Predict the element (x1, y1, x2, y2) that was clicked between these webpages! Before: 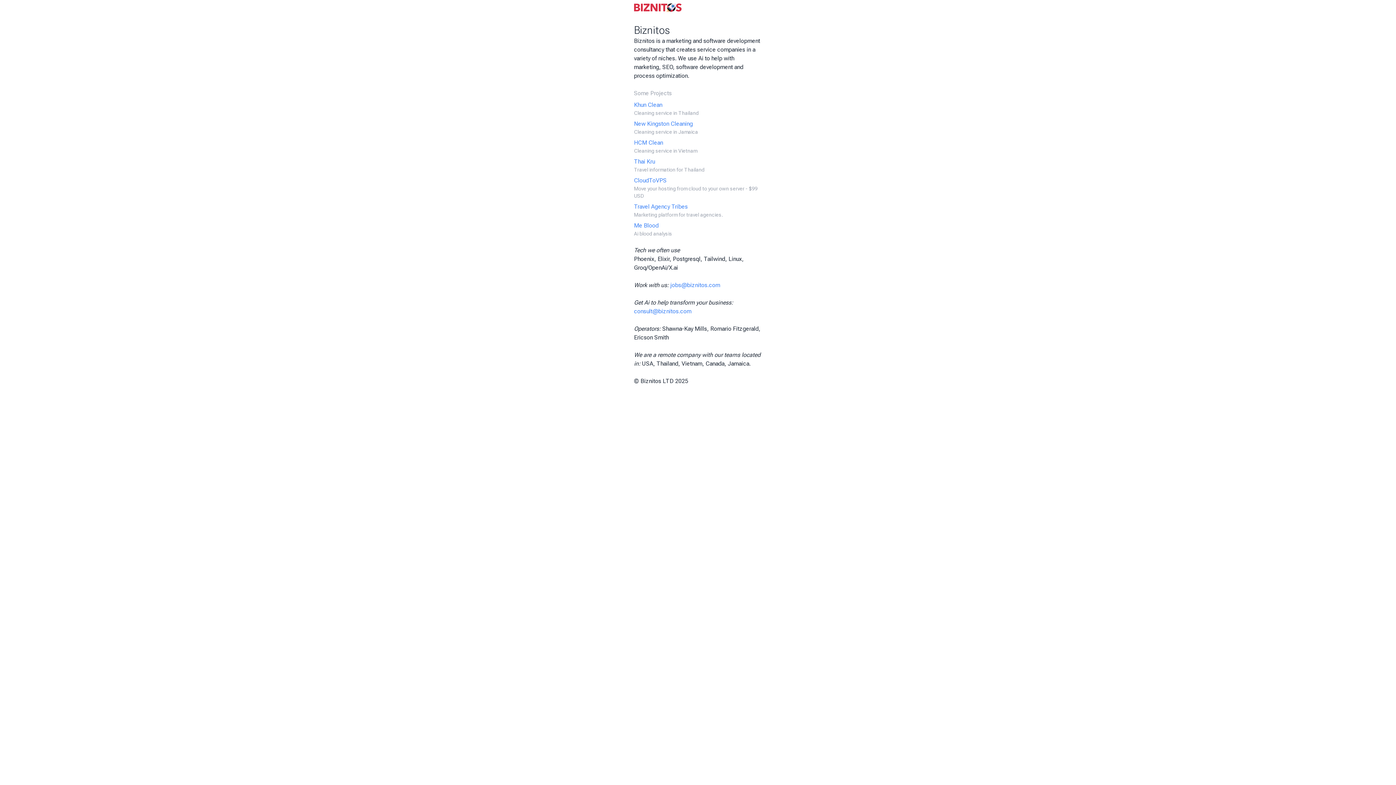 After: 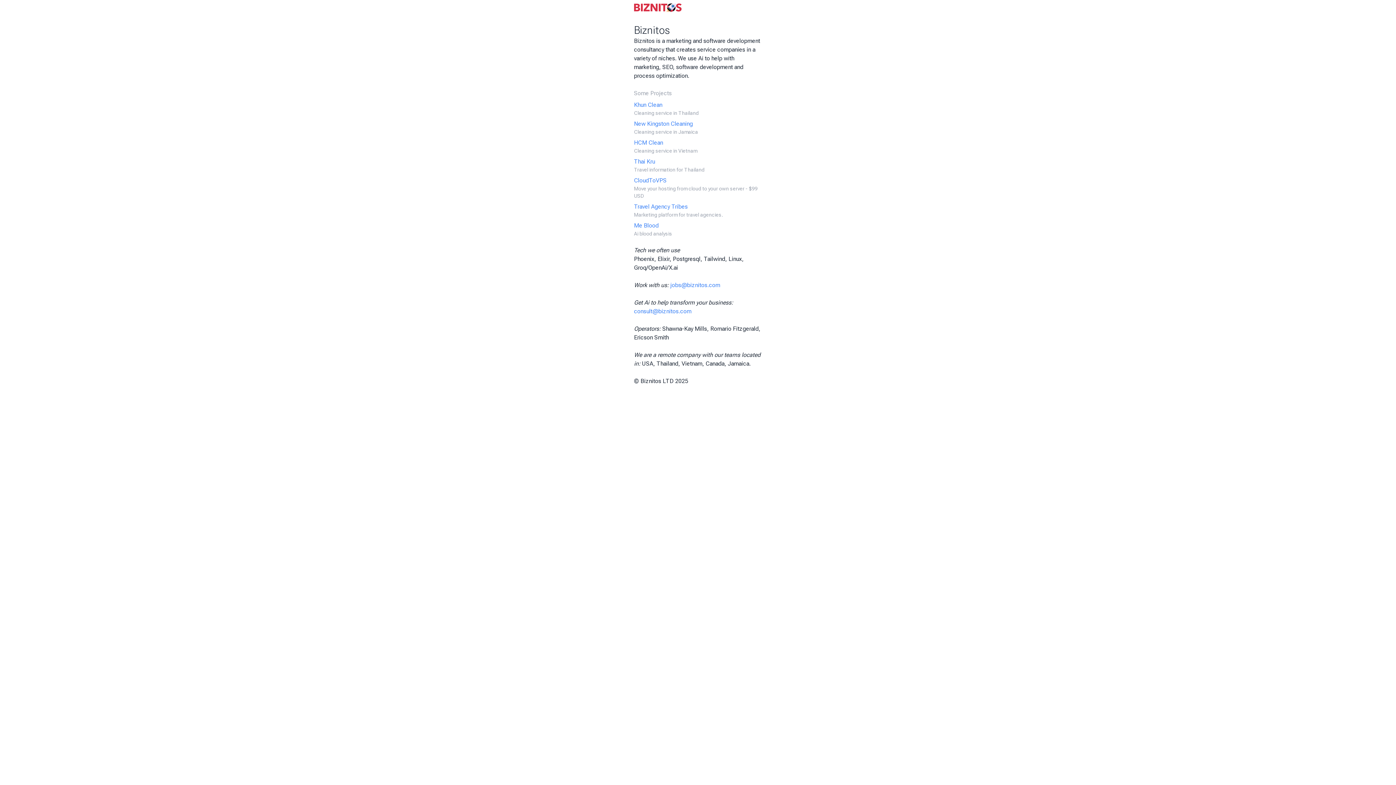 Action: label: jobs@biznitos.com bbox: (670, 281, 720, 288)